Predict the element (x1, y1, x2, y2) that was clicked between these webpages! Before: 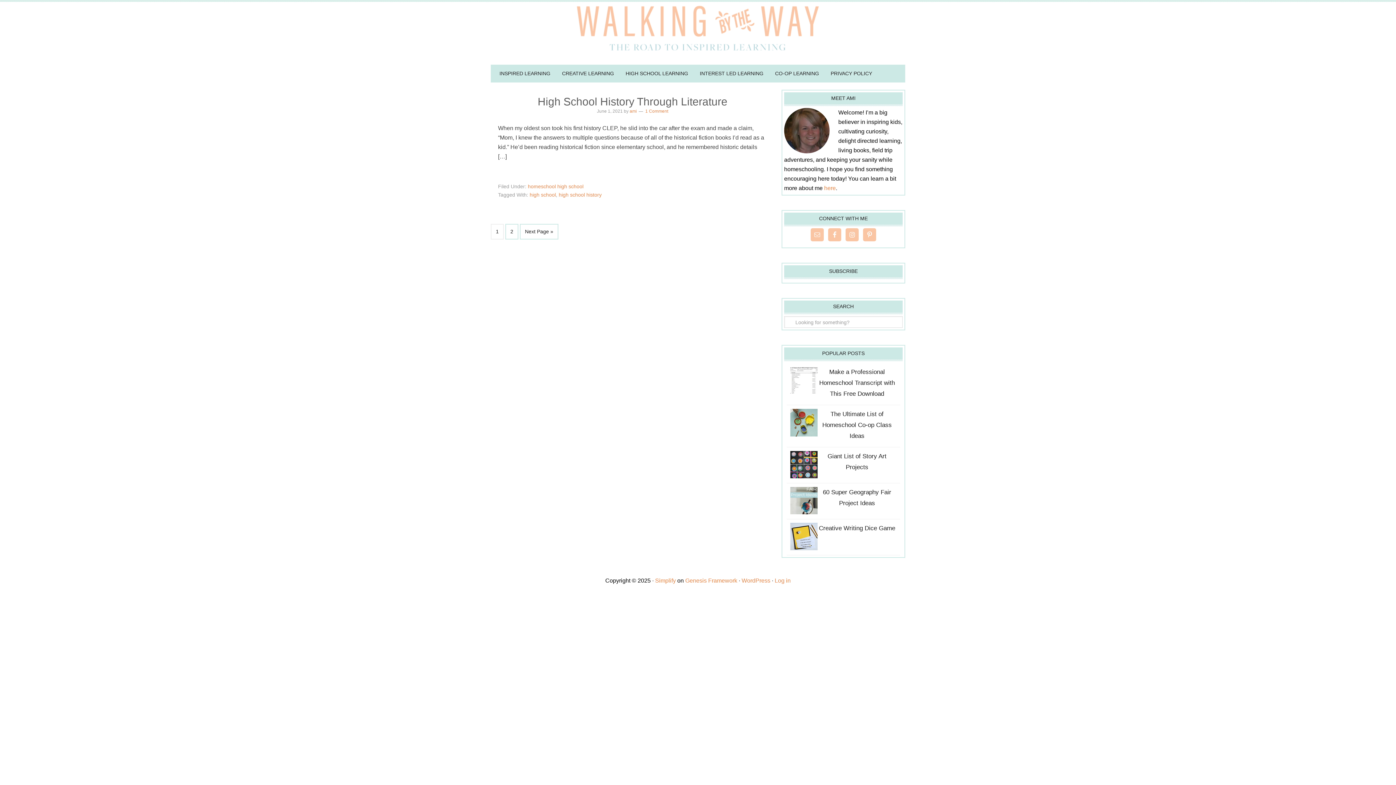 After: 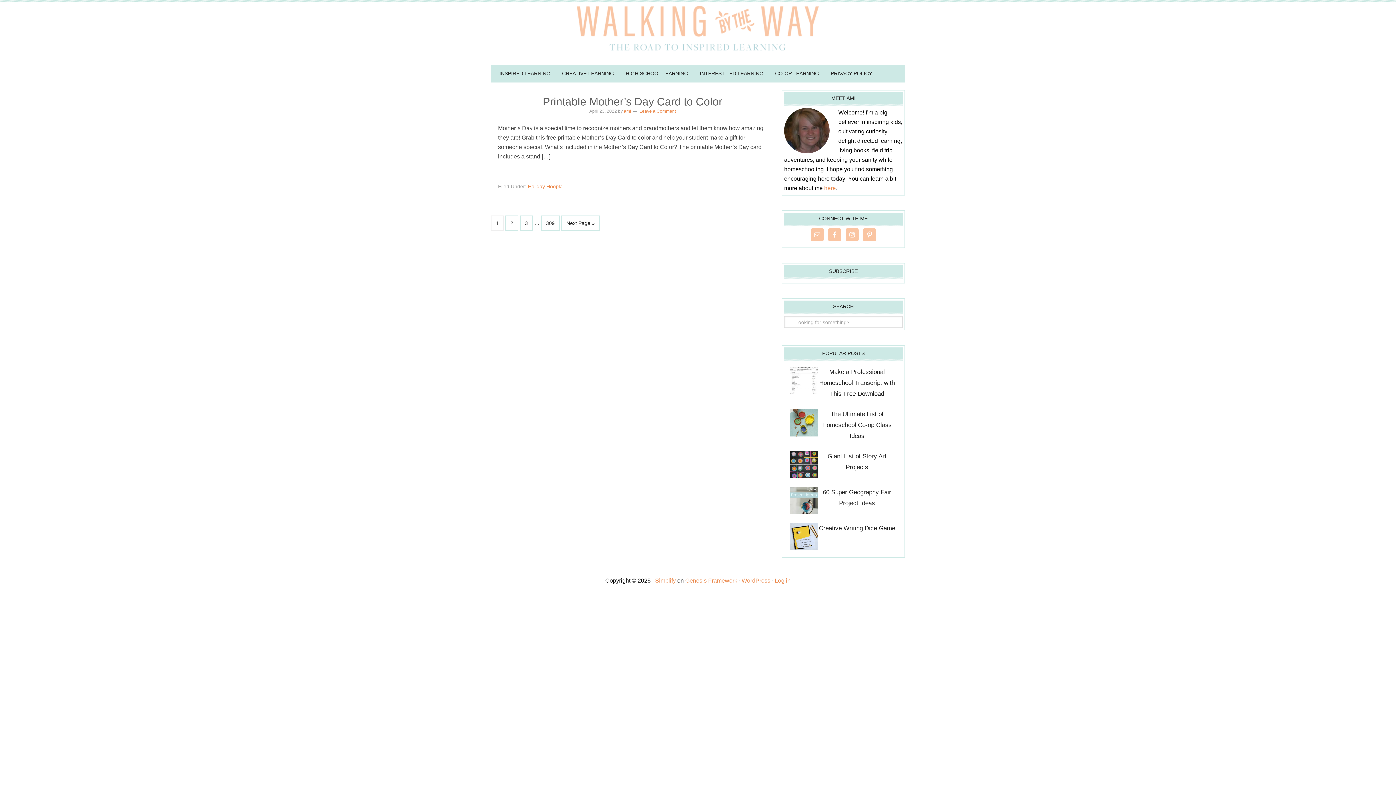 Action: label: ami bbox: (629, 108, 637, 113)